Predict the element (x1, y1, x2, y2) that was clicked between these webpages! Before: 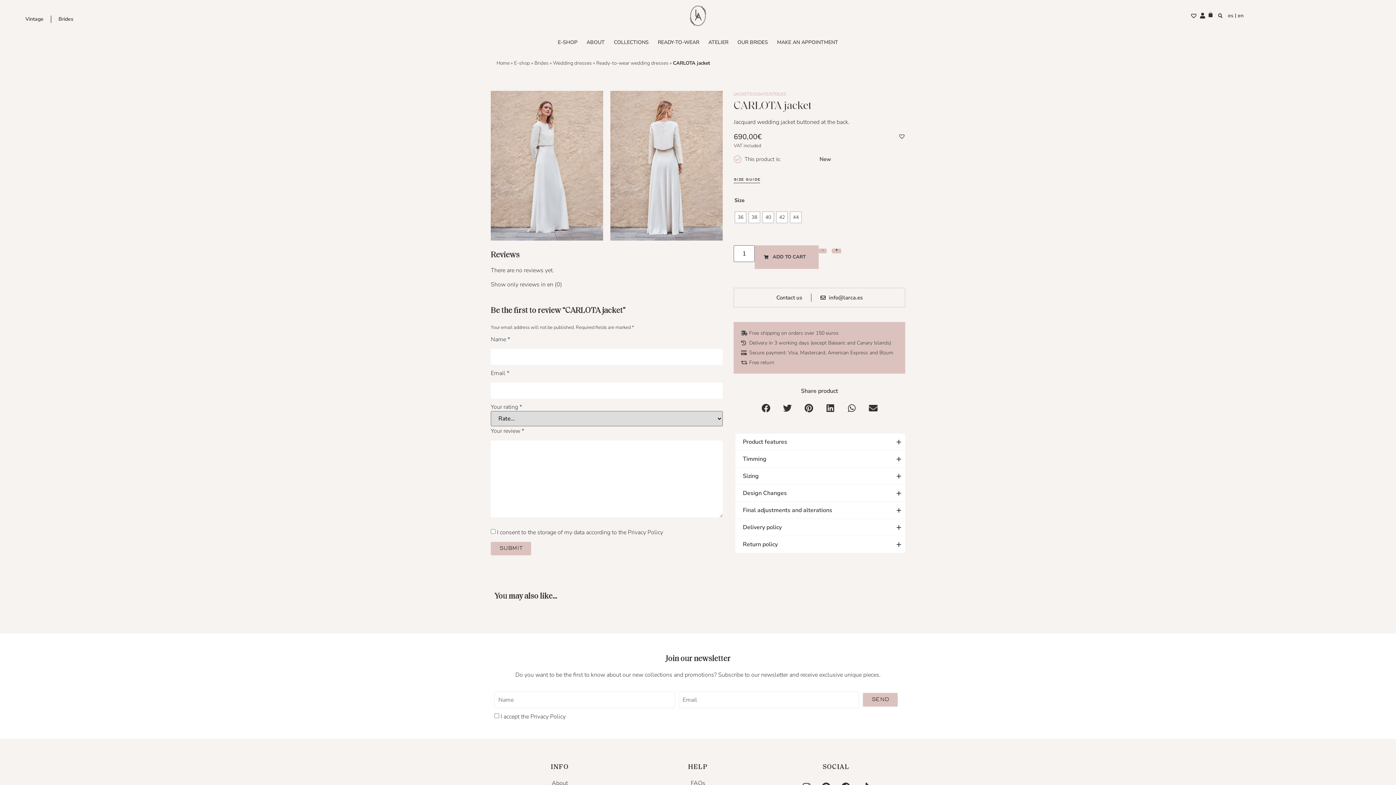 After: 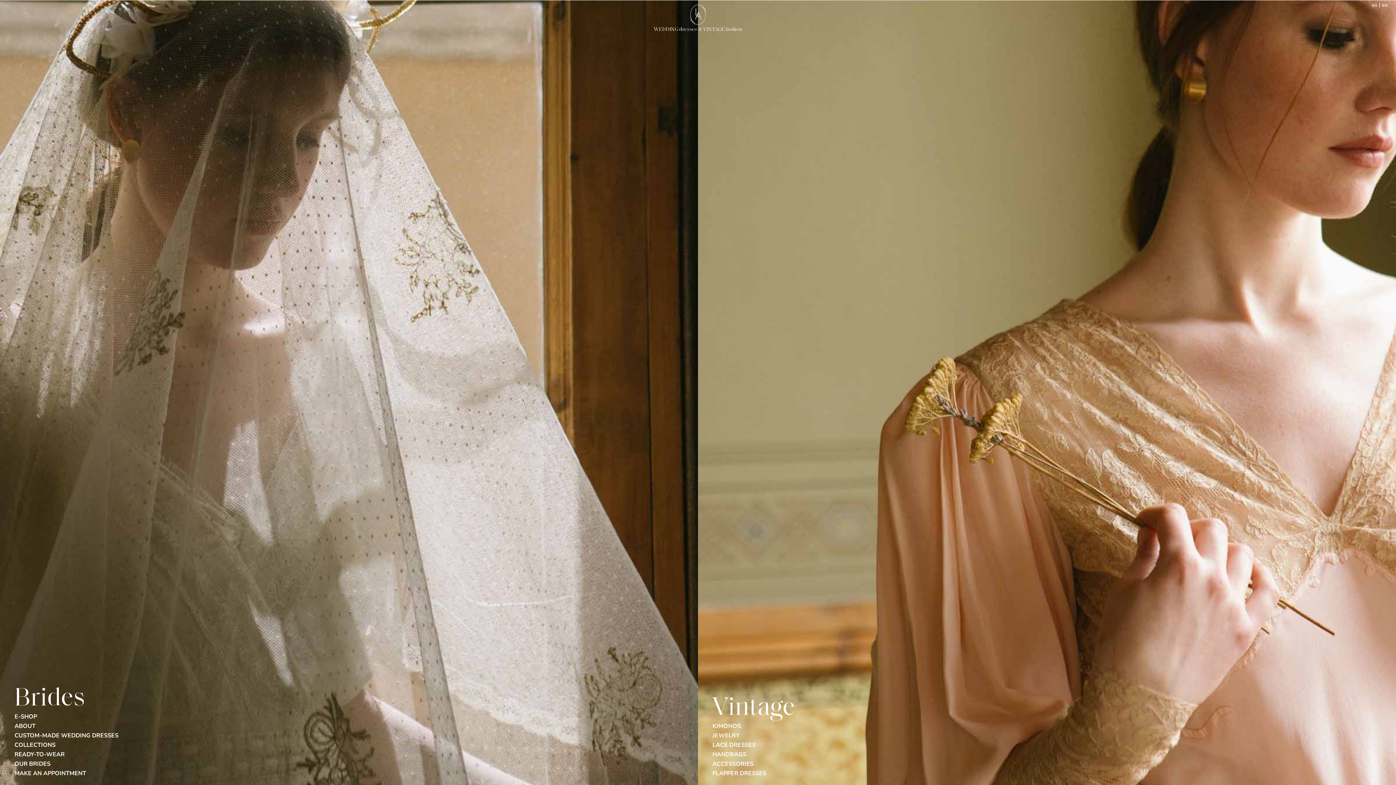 Action: bbox: (496, 59, 509, 66) label: Home